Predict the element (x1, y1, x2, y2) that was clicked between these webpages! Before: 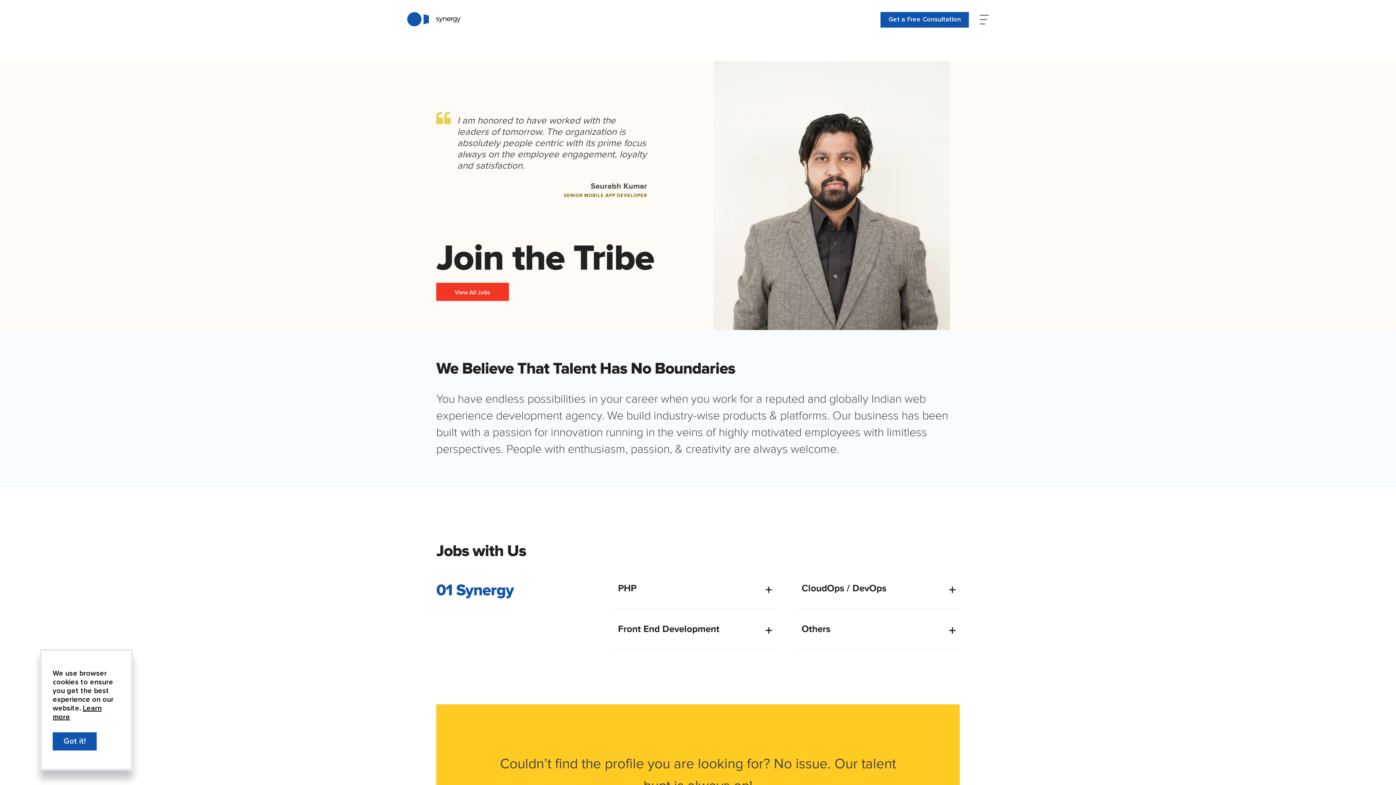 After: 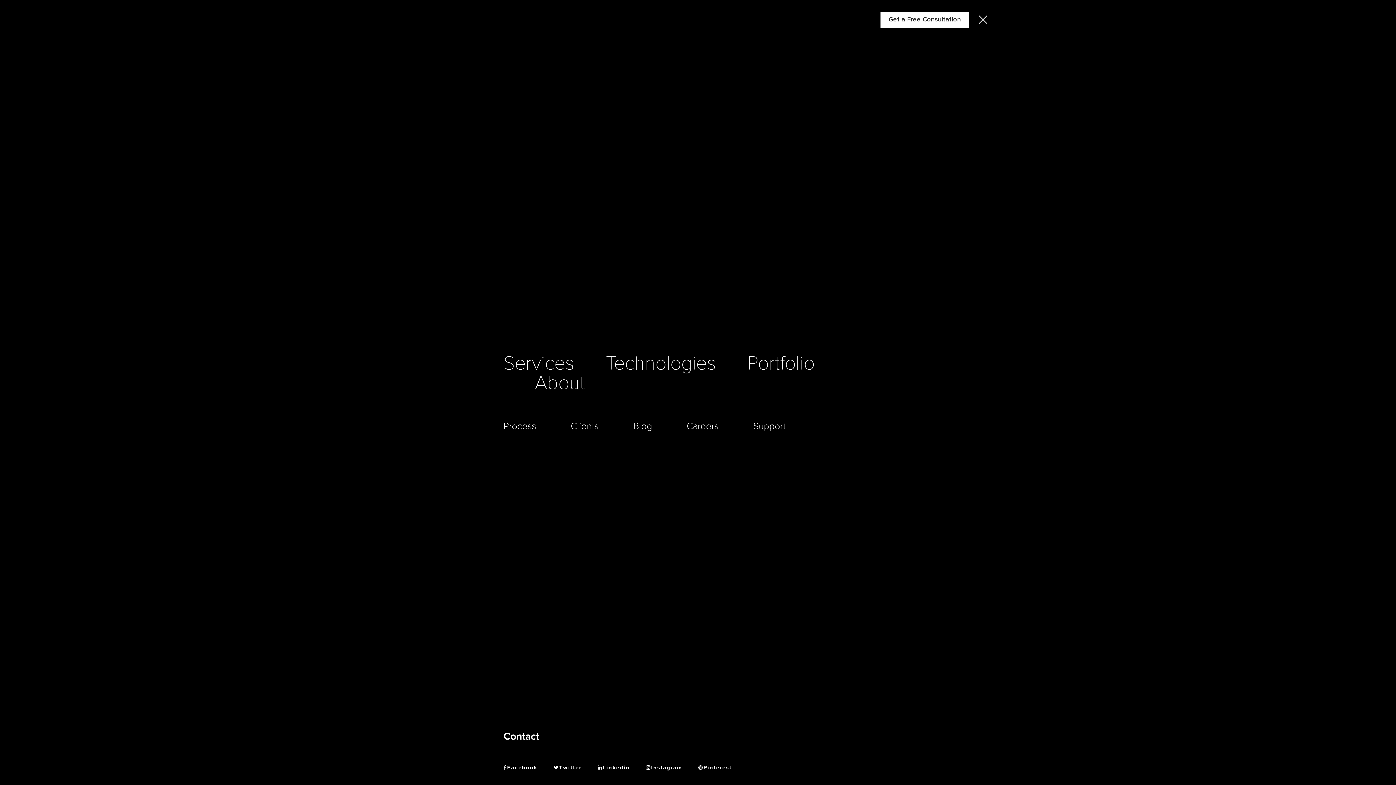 Action: bbox: (980, 11, 989, 27)